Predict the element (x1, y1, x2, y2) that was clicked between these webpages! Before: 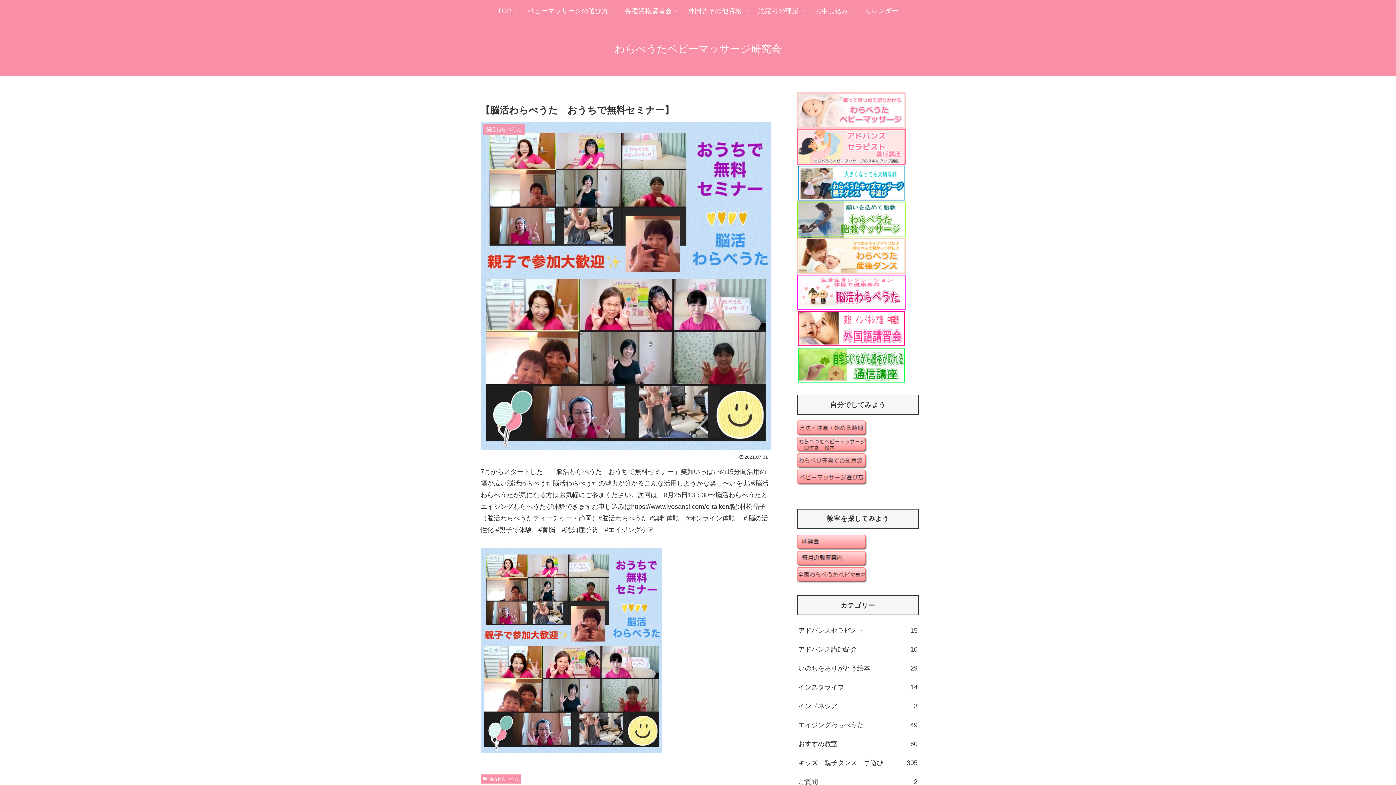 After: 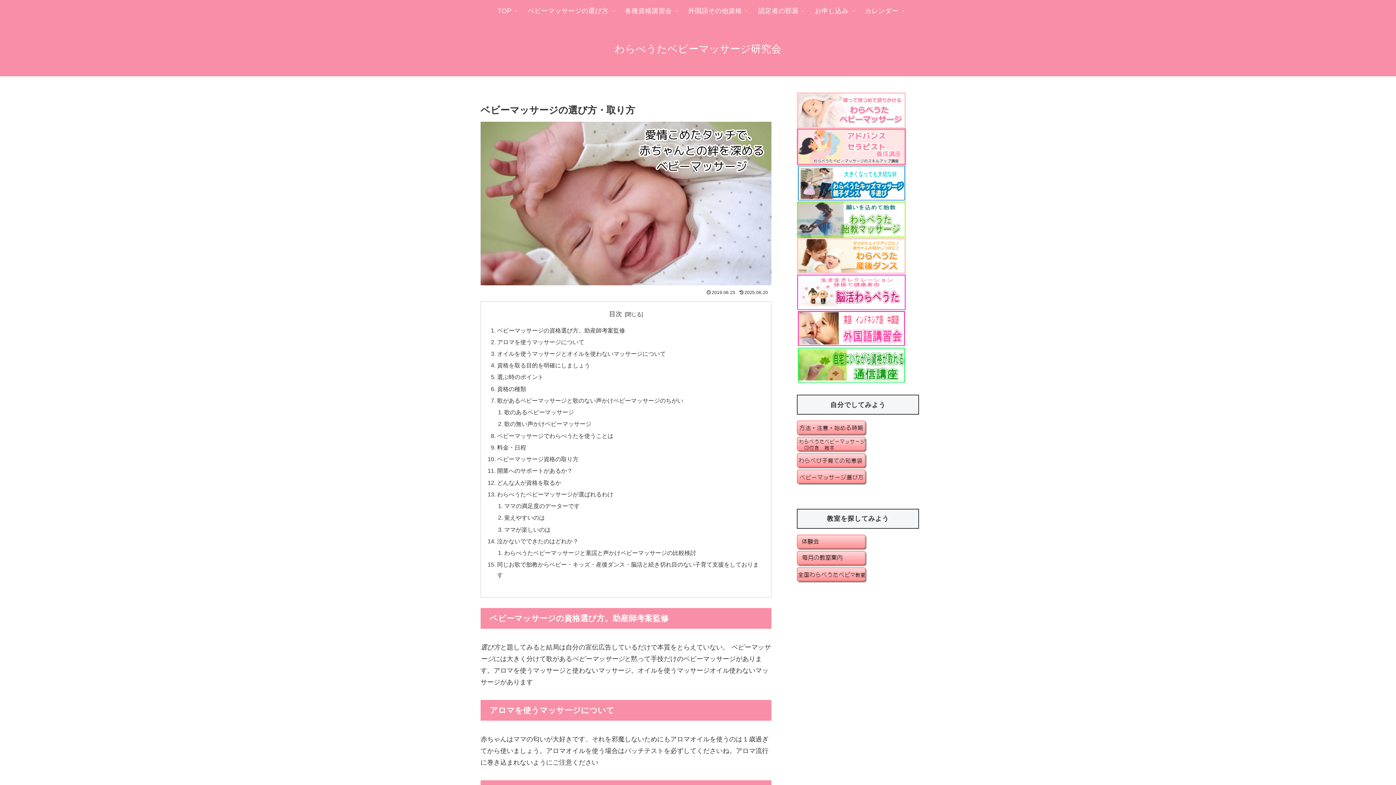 Action: bbox: (797, 473, 867, 480)